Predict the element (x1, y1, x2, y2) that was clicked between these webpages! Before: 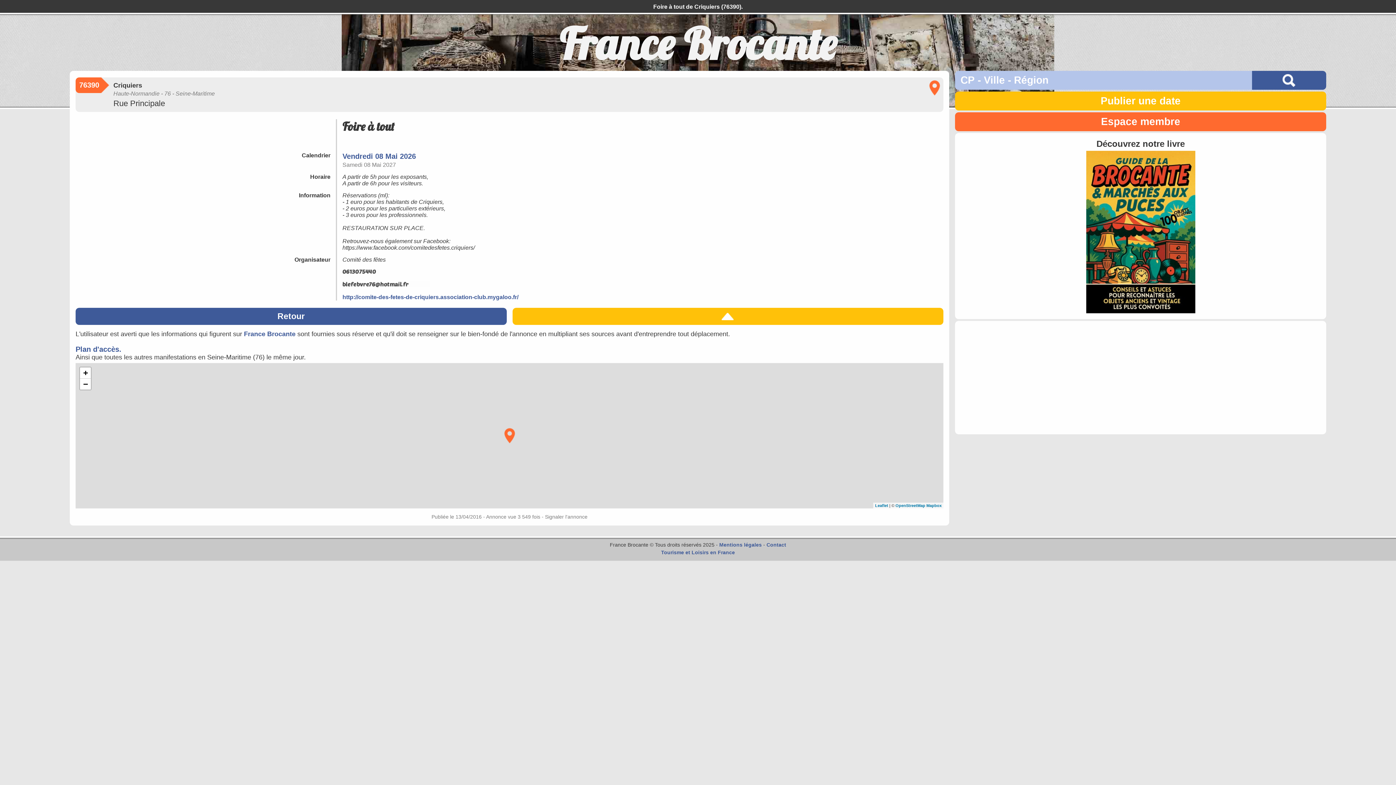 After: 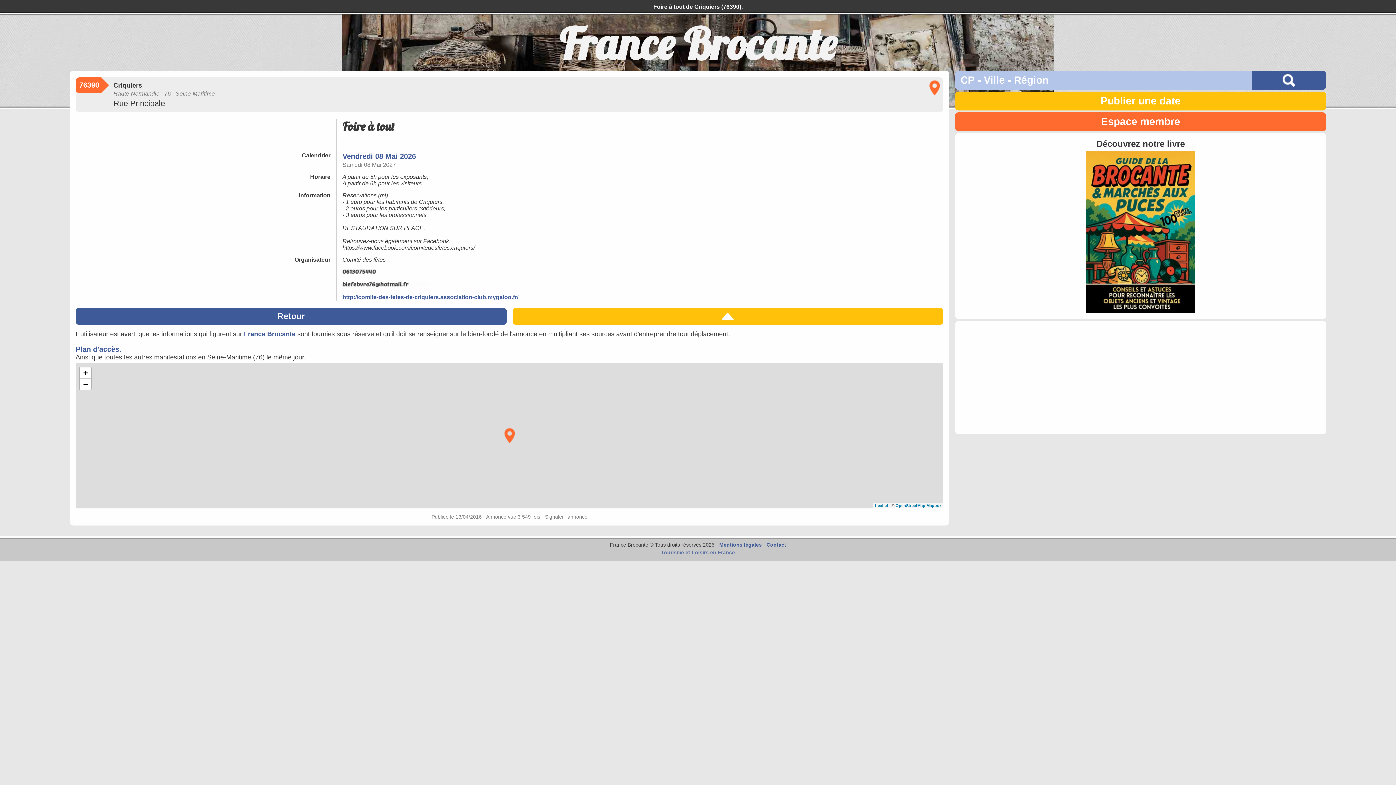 Action: bbox: (661, 549, 735, 555) label: Tourisme et Loisirs en France